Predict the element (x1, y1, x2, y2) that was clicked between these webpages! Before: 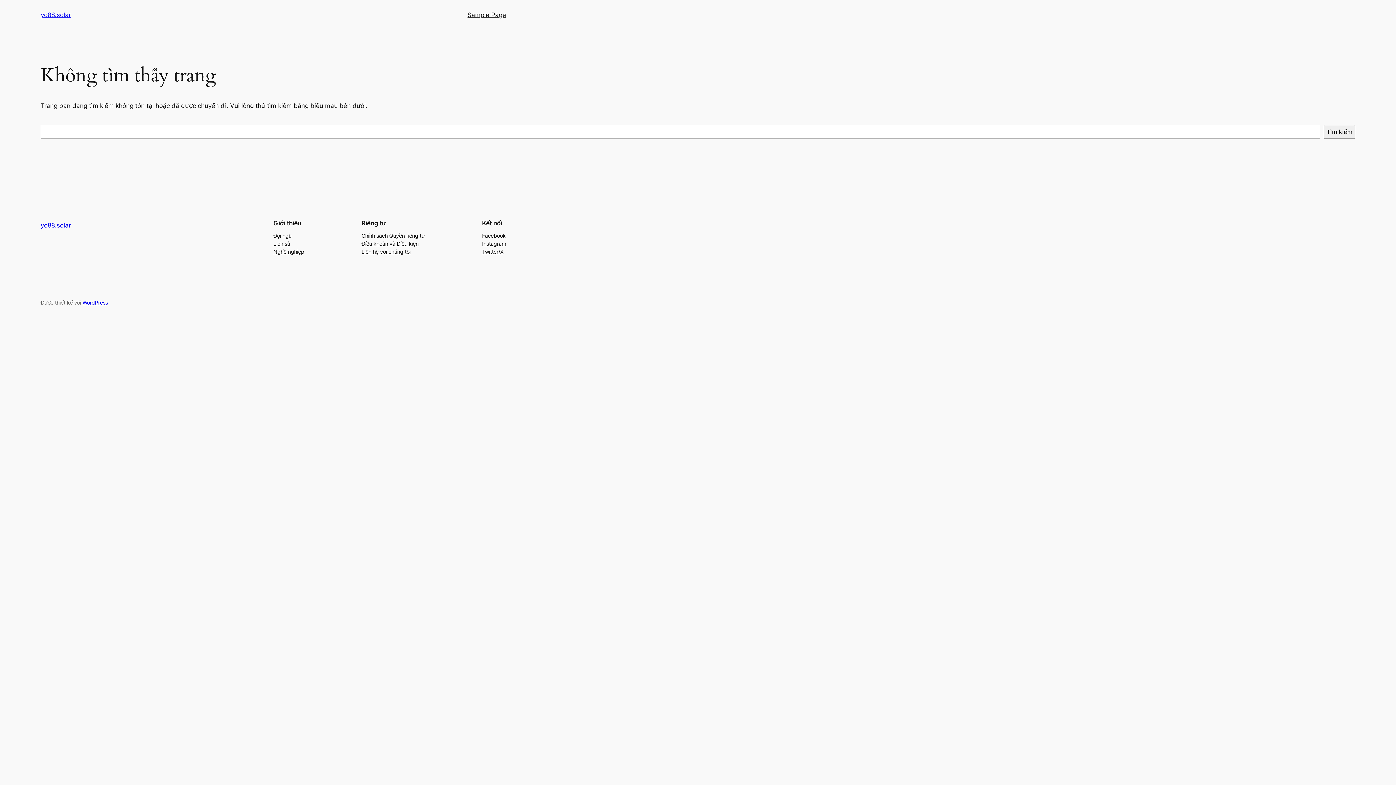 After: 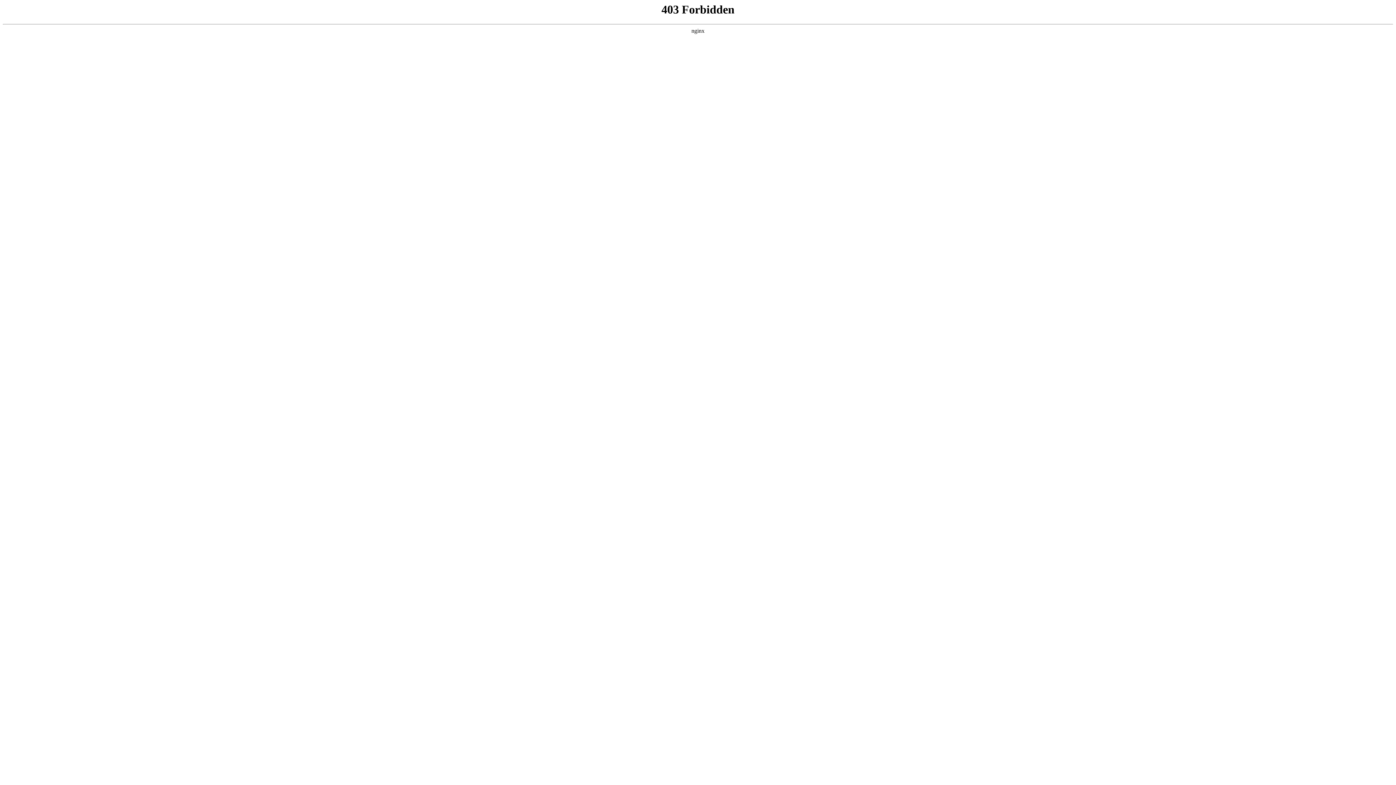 Action: bbox: (82, 299, 108, 305) label: WordPress